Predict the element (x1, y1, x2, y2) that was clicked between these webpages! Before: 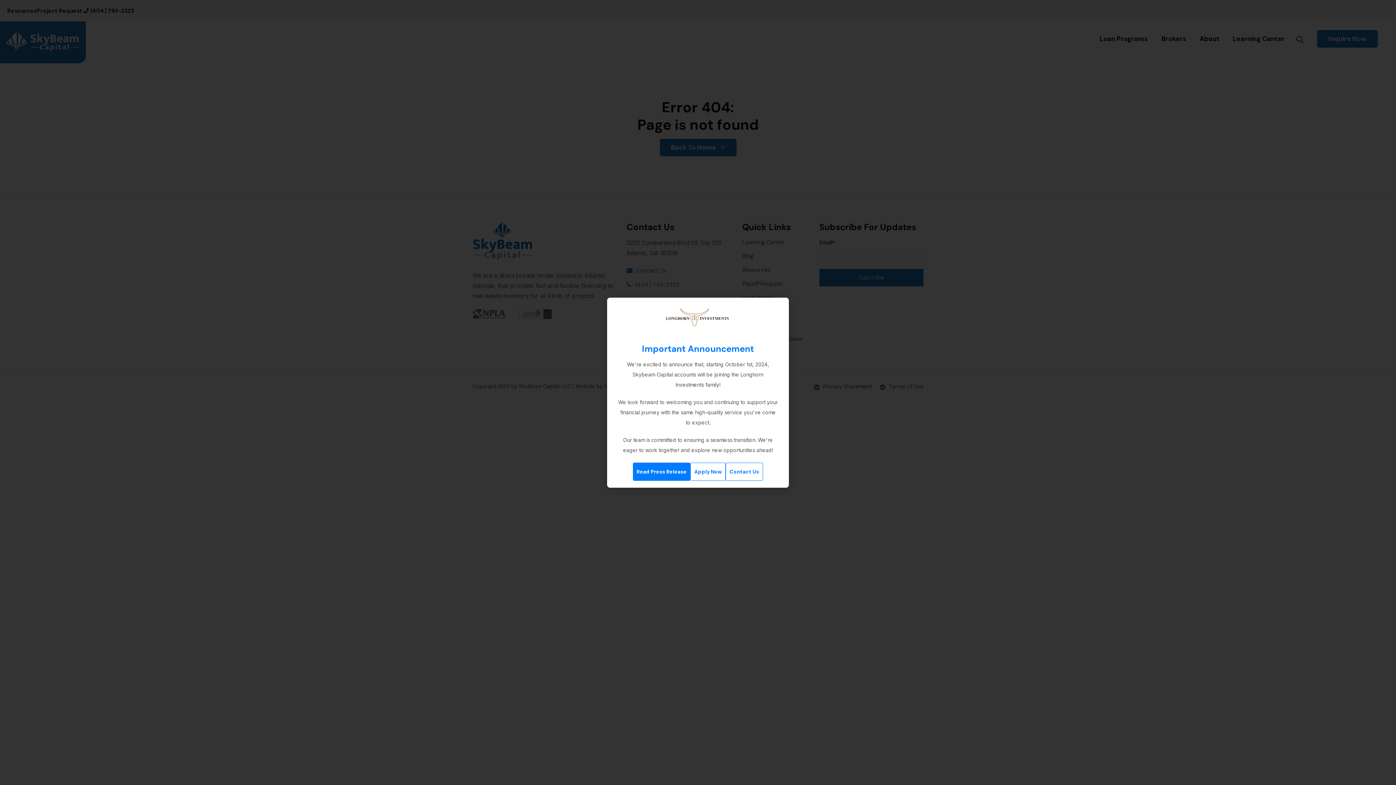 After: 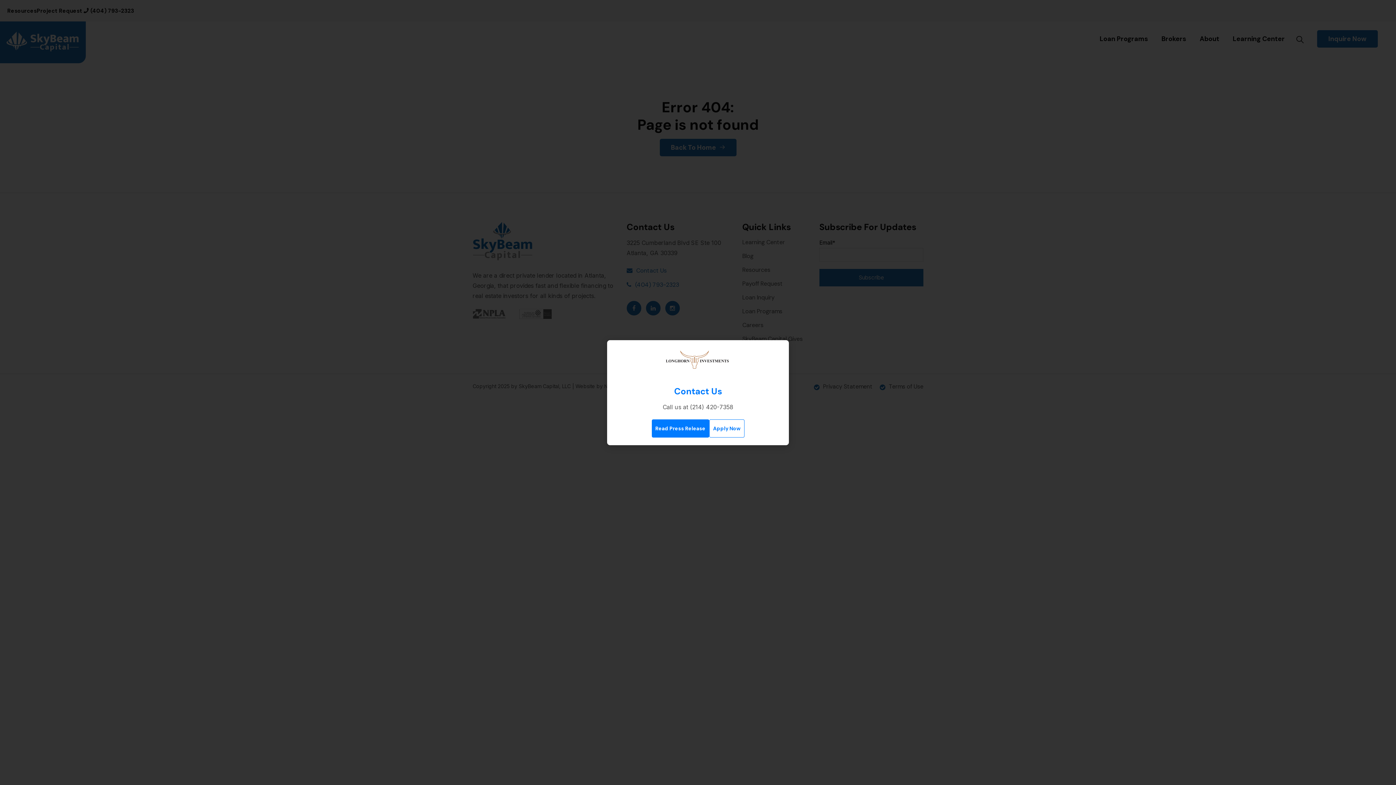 Action: bbox: (725, 462, 763, 480) label: Contact Us